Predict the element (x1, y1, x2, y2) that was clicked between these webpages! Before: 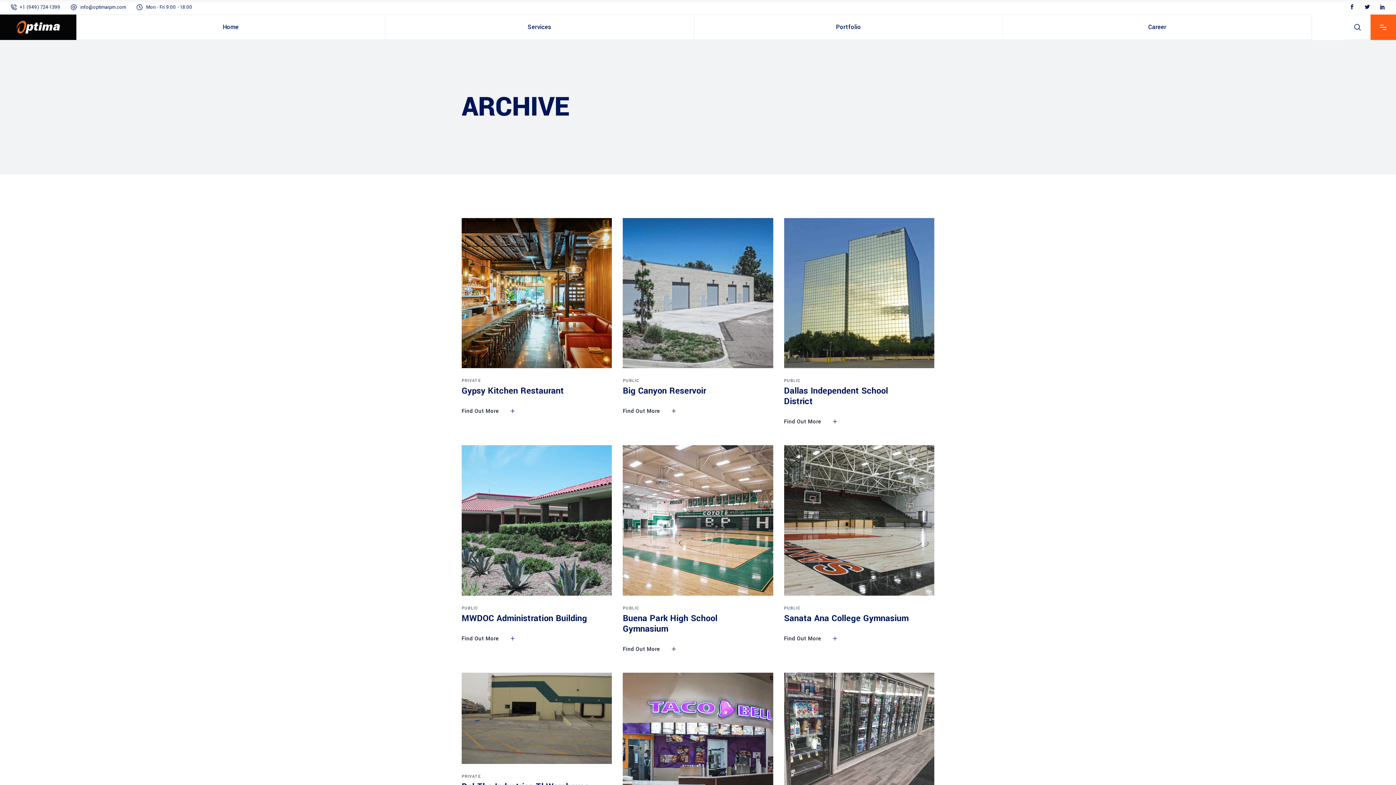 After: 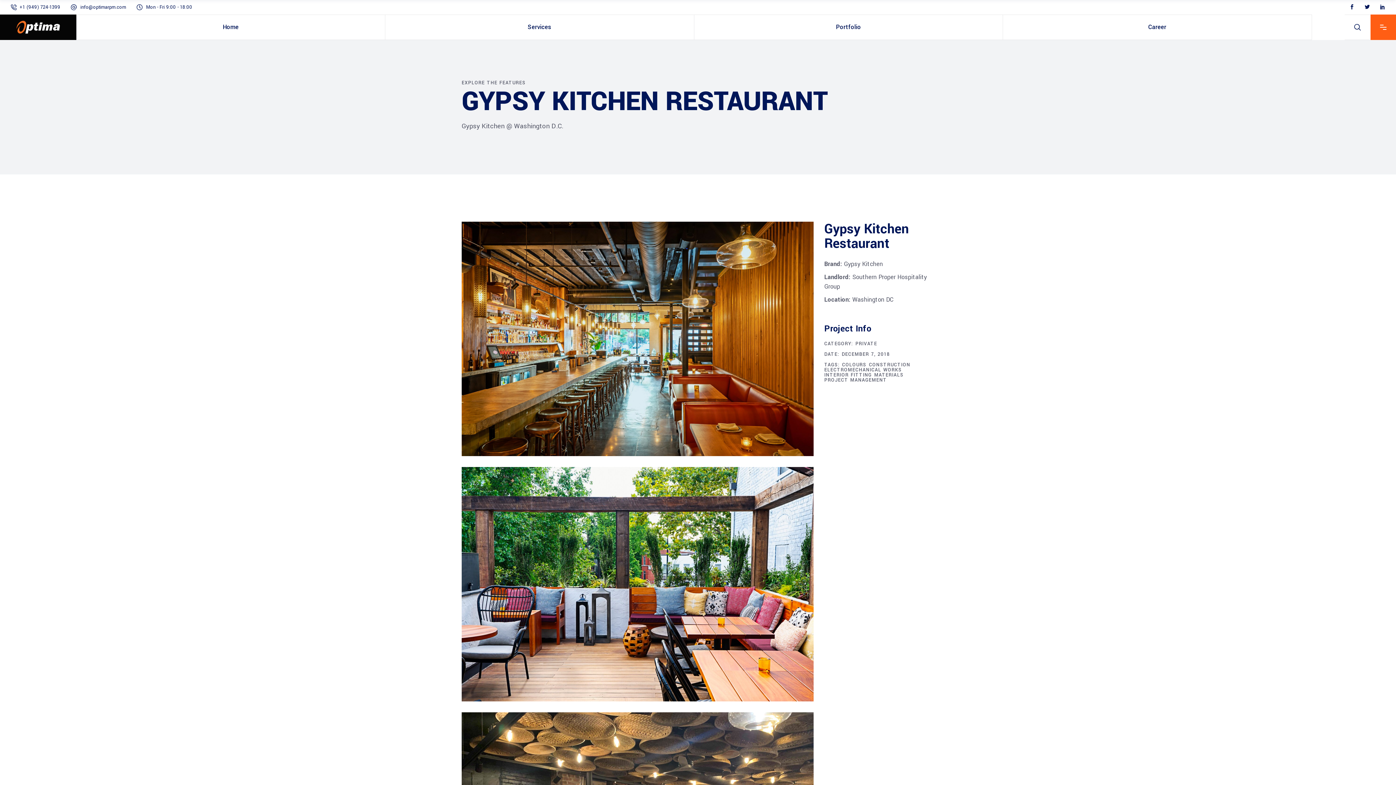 Action: bbox: (461, 385, 596, 396) label: Gypsy Kitchen Restaurant